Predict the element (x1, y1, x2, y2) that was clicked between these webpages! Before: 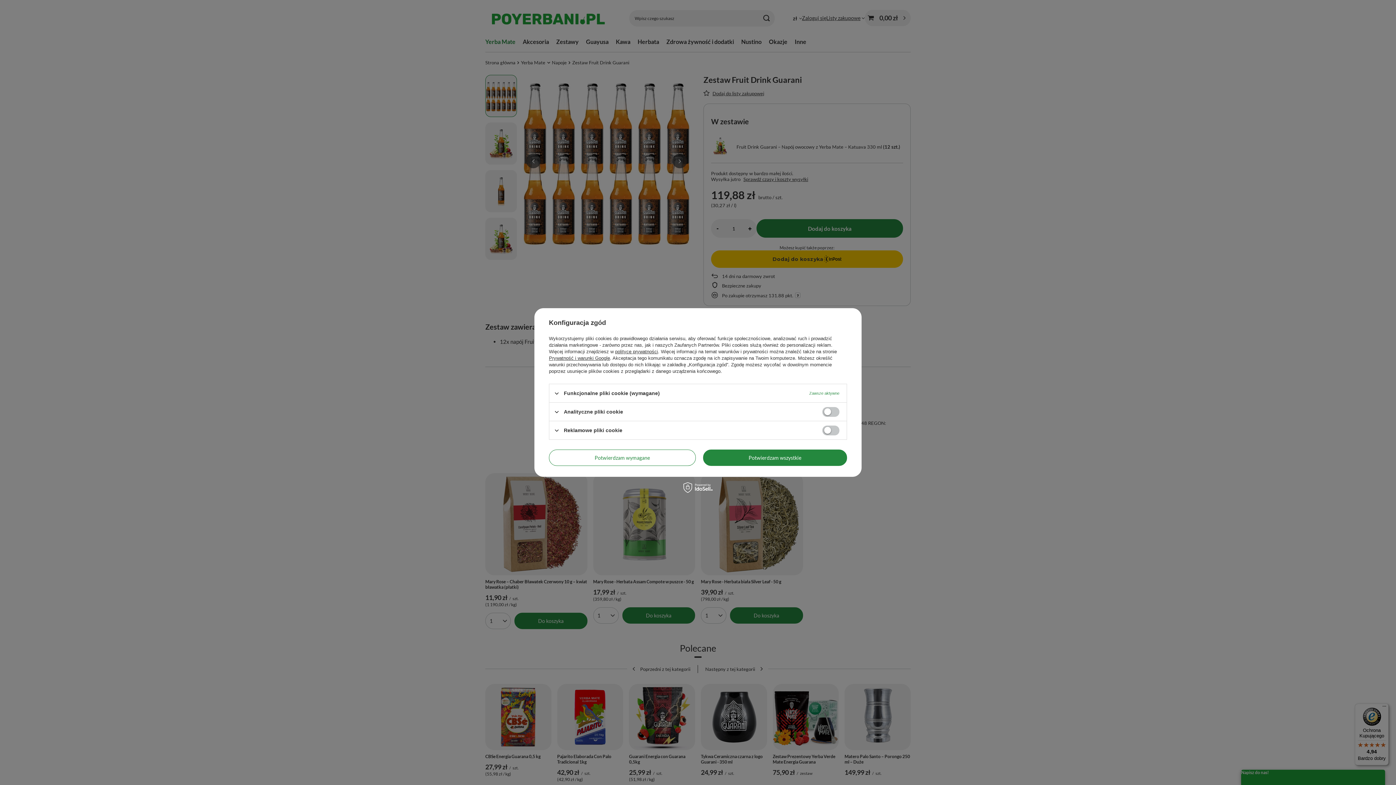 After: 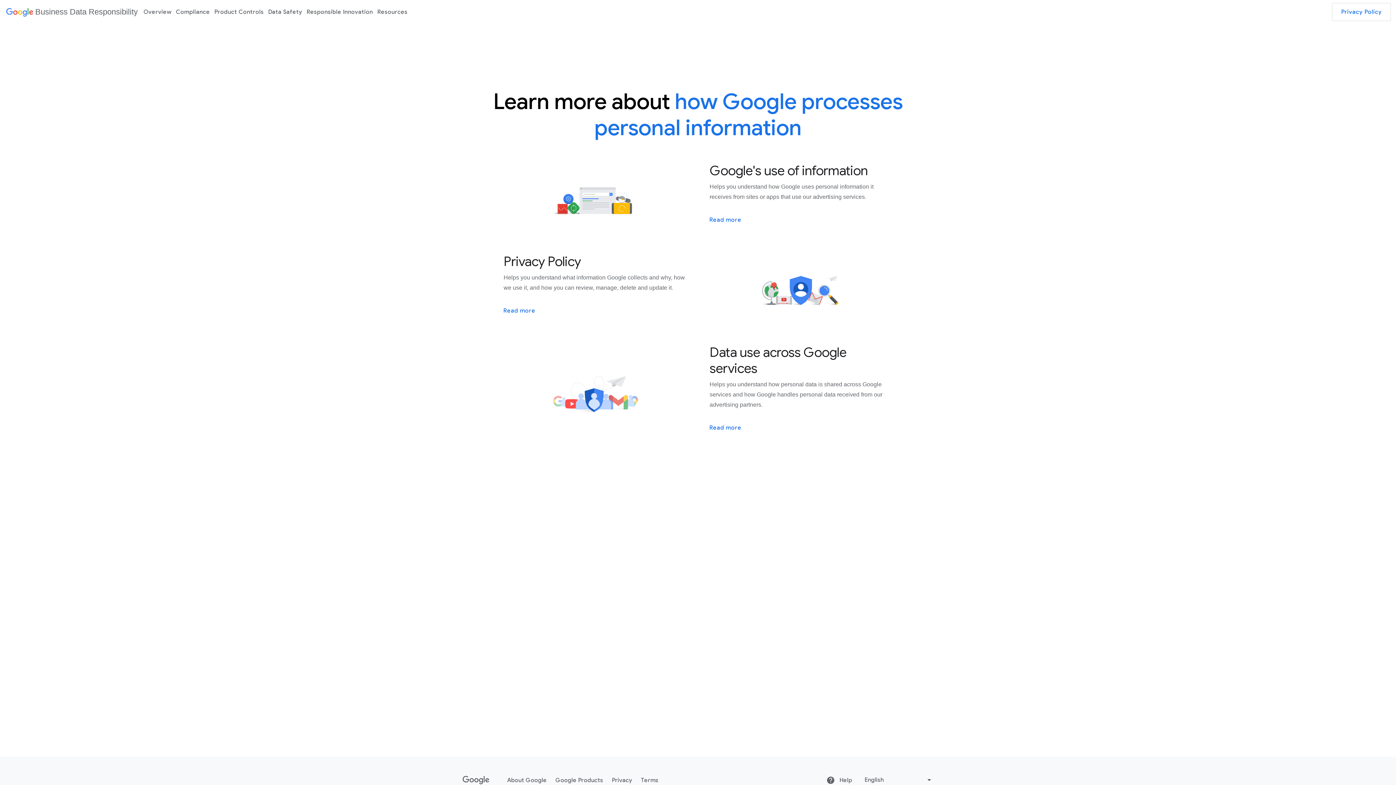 Action: bbox: (549, 355, 610, 361) label: Prywatność i warunki Google